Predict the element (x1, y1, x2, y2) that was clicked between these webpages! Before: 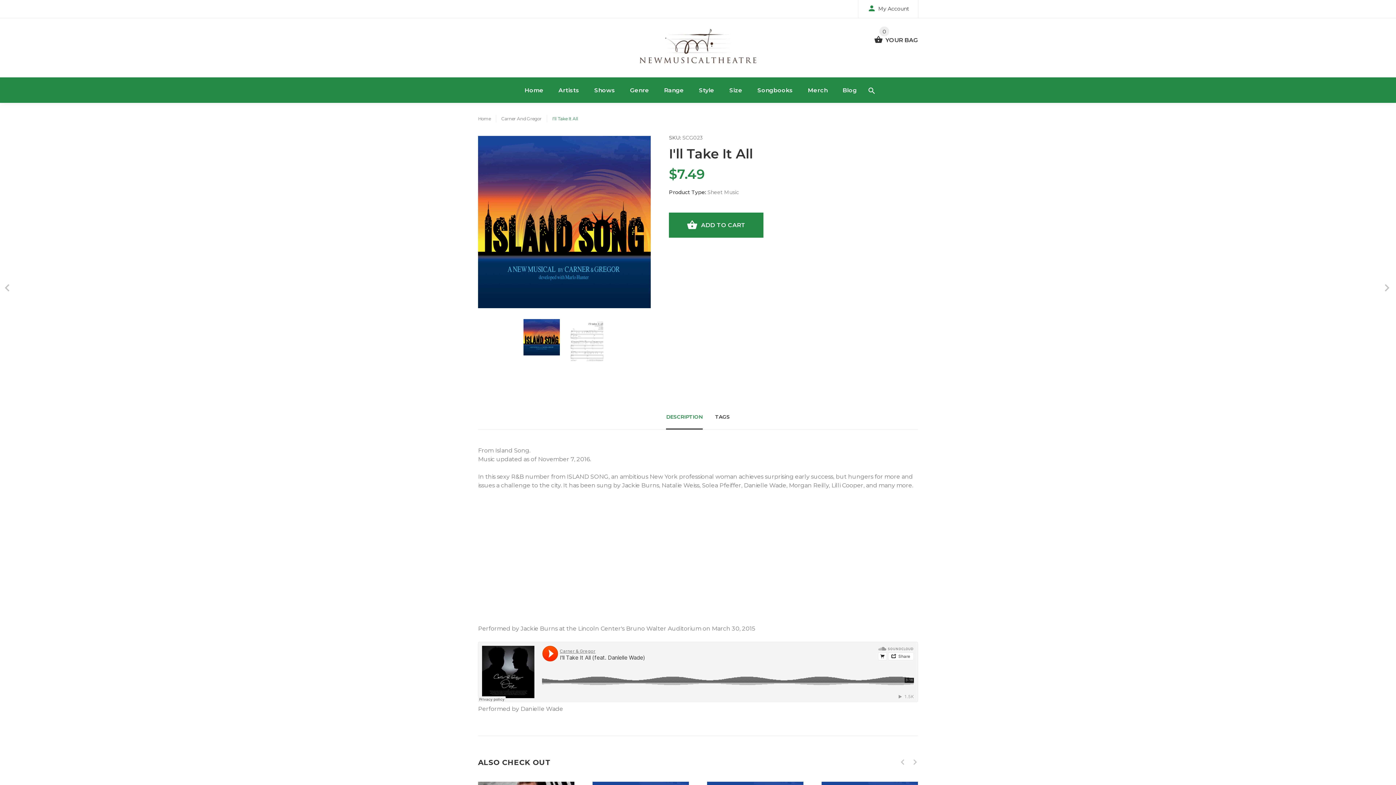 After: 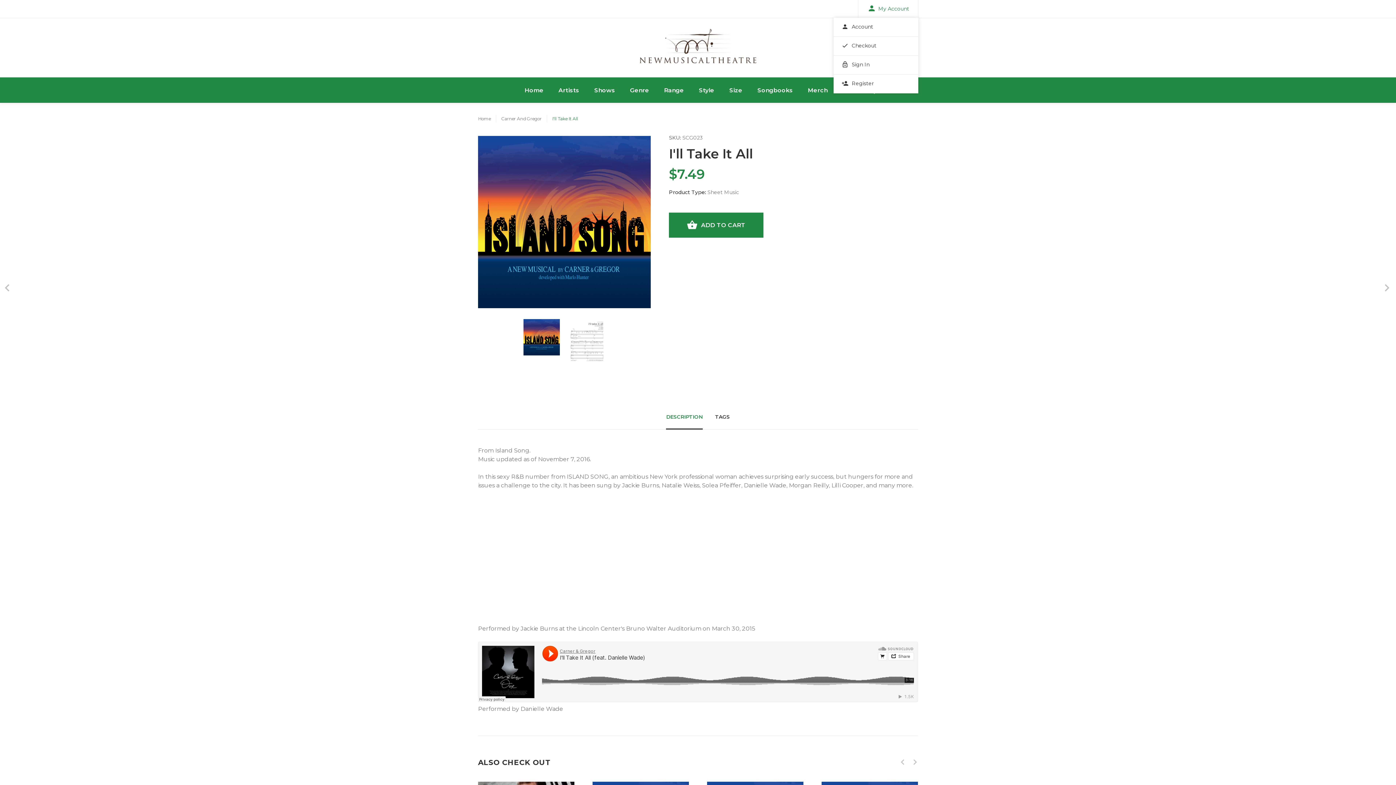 Action: label:  My Account bbox: (858, 0, 918, 17)